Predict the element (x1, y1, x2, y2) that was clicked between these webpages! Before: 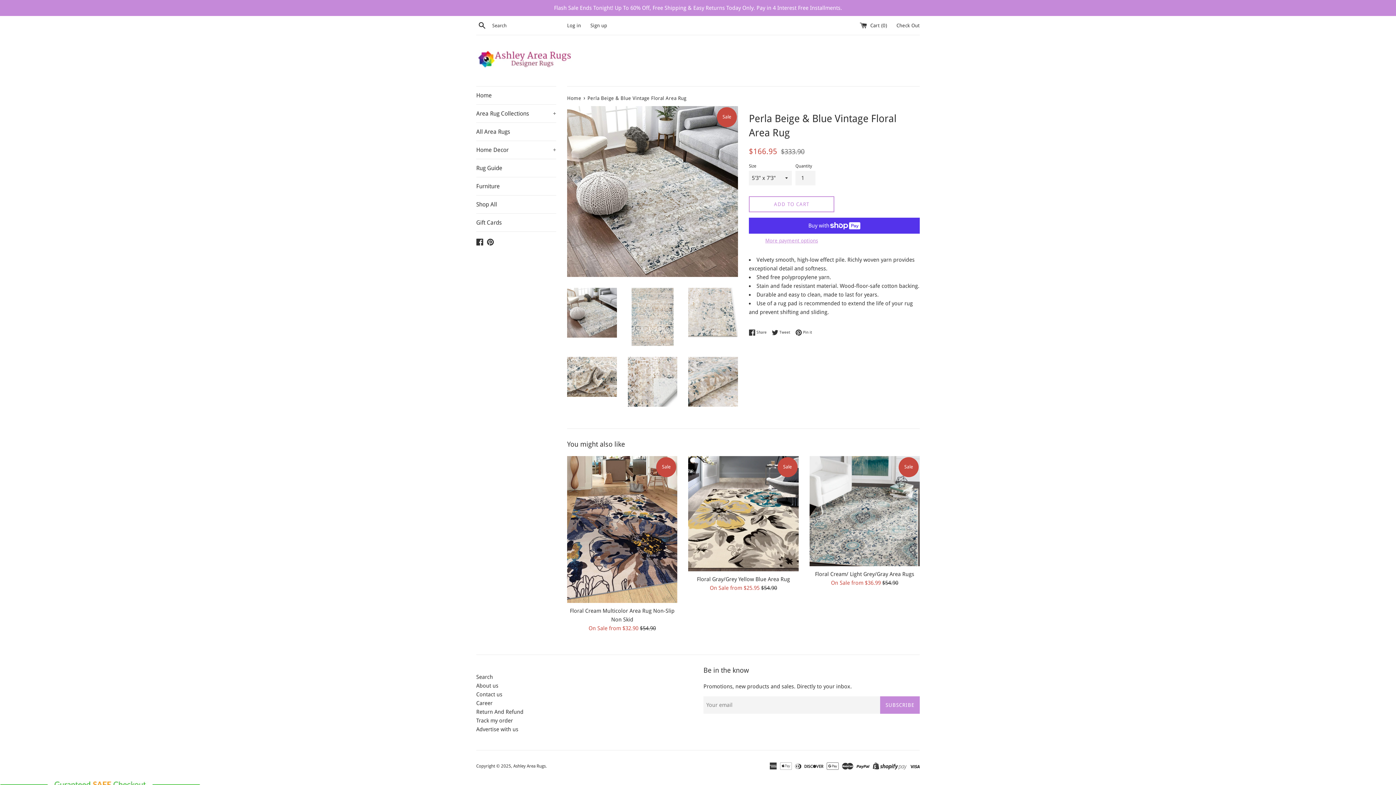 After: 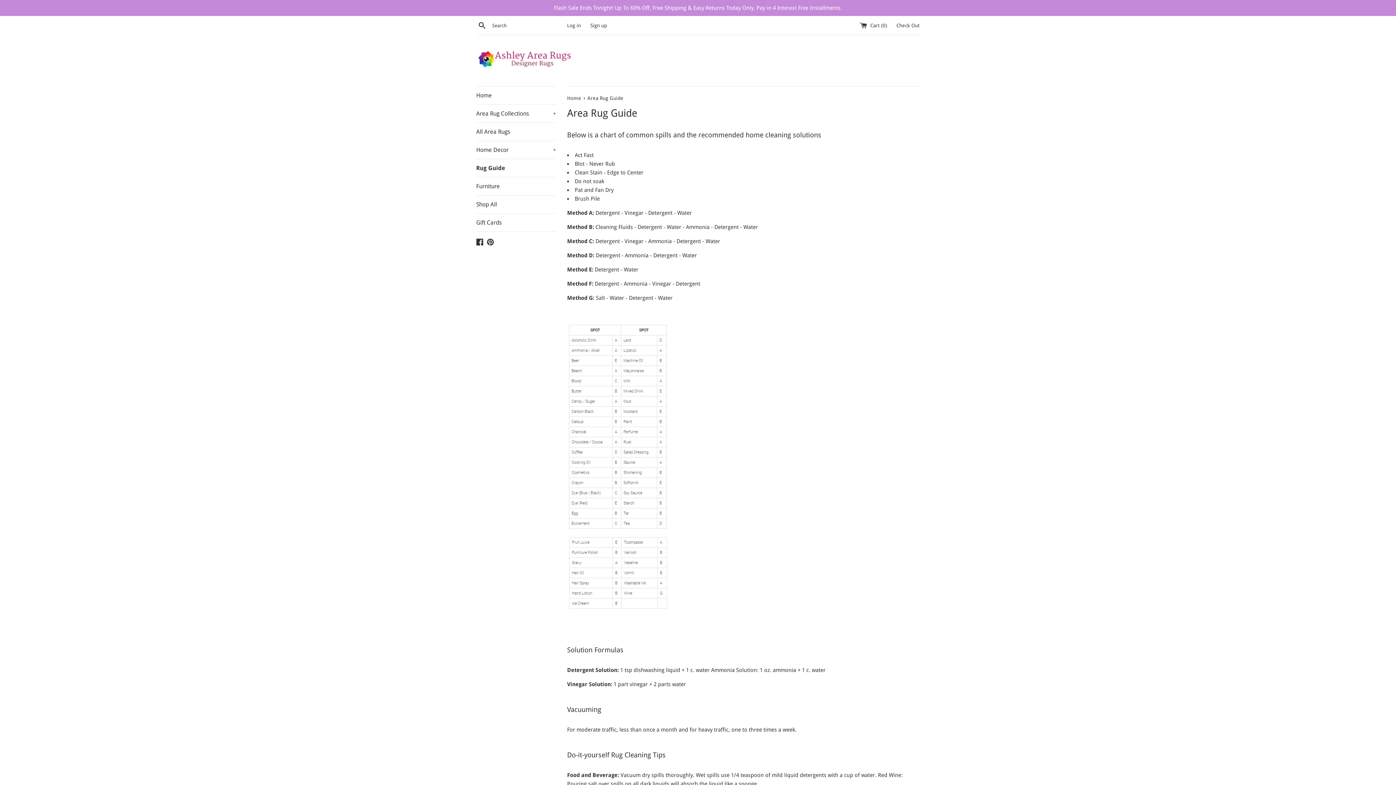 Action: label: Rug Guide bbox: (476, 159, 556, 177)